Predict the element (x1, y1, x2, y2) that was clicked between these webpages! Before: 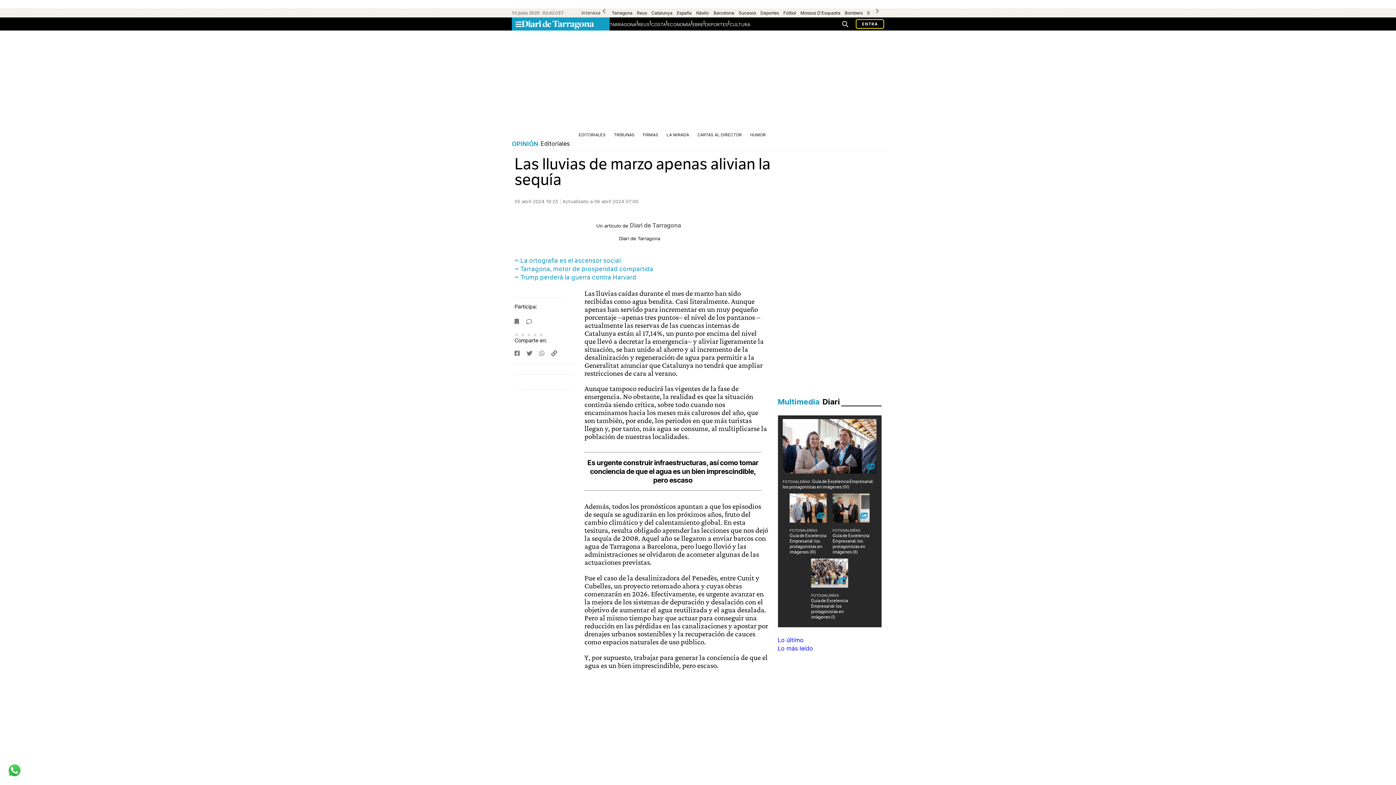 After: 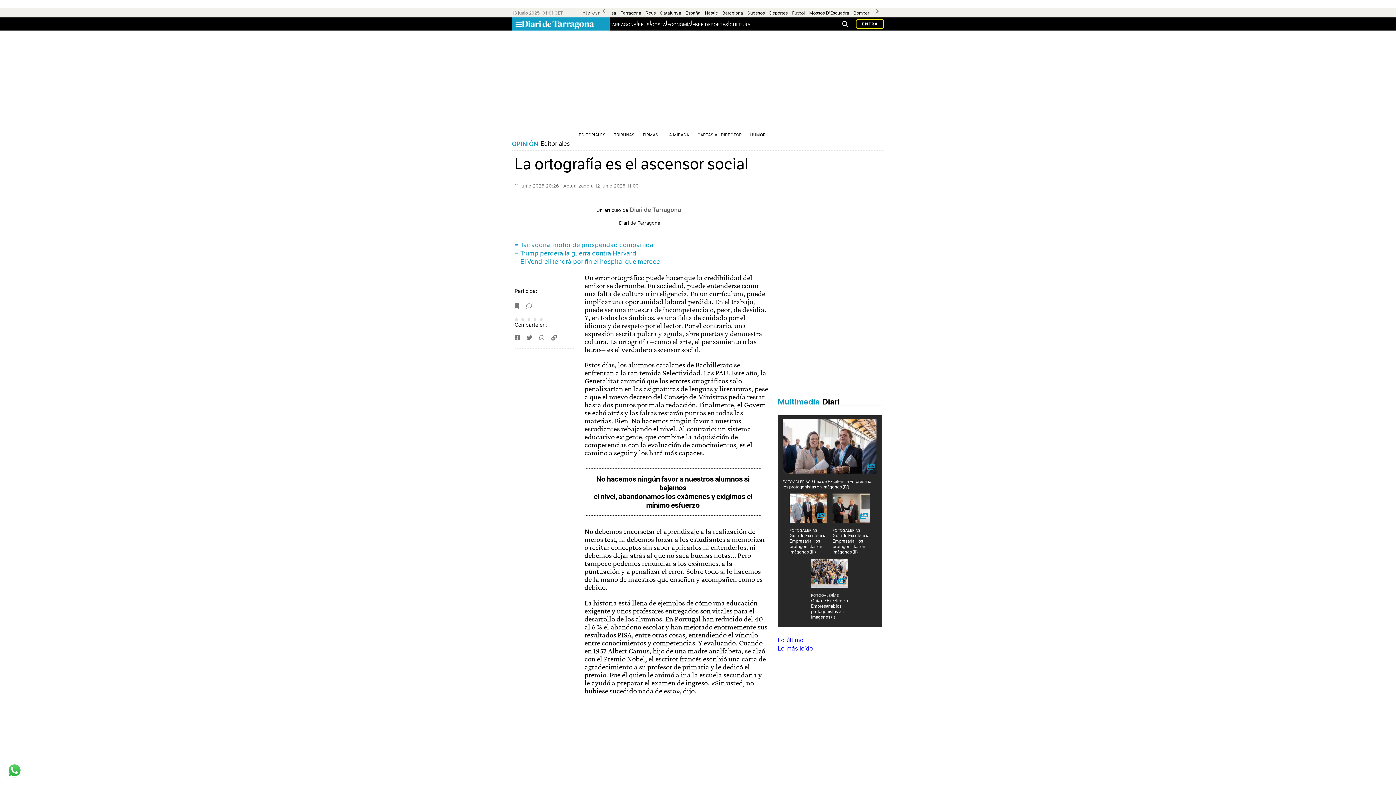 Action: bbox: (514, 256, 772, 264) label: La ortografía es el ascensor social